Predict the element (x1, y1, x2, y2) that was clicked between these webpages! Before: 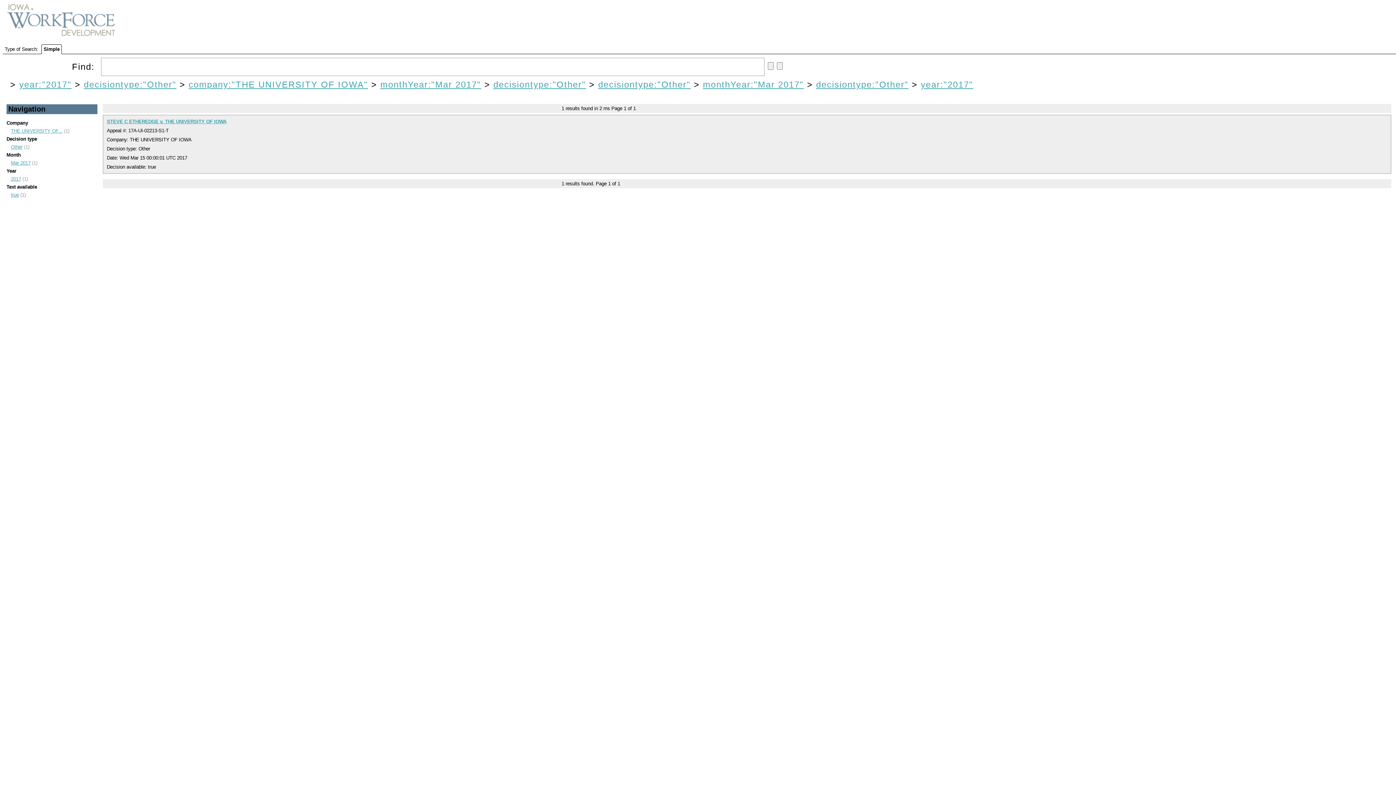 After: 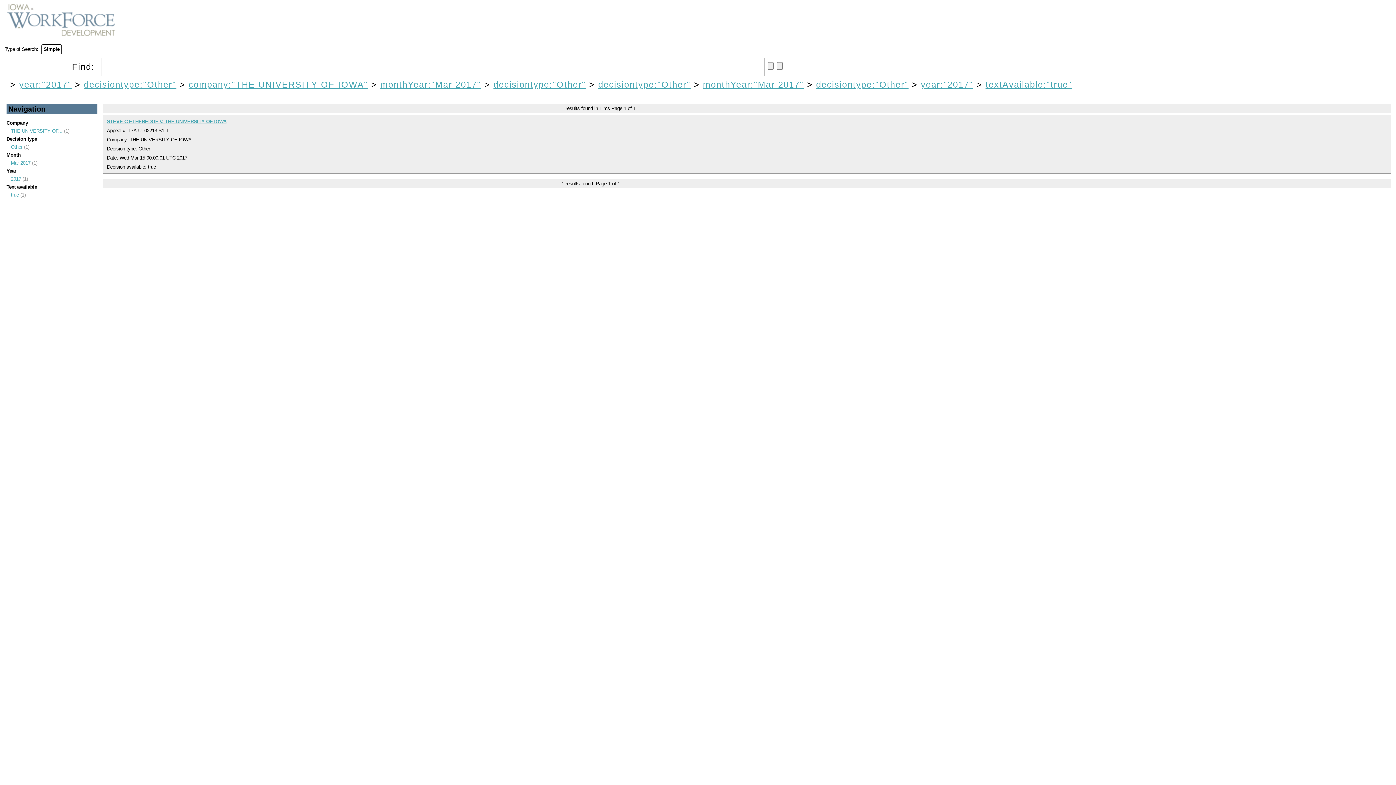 Action: bbox: (10, 192, 18, 197) label: true